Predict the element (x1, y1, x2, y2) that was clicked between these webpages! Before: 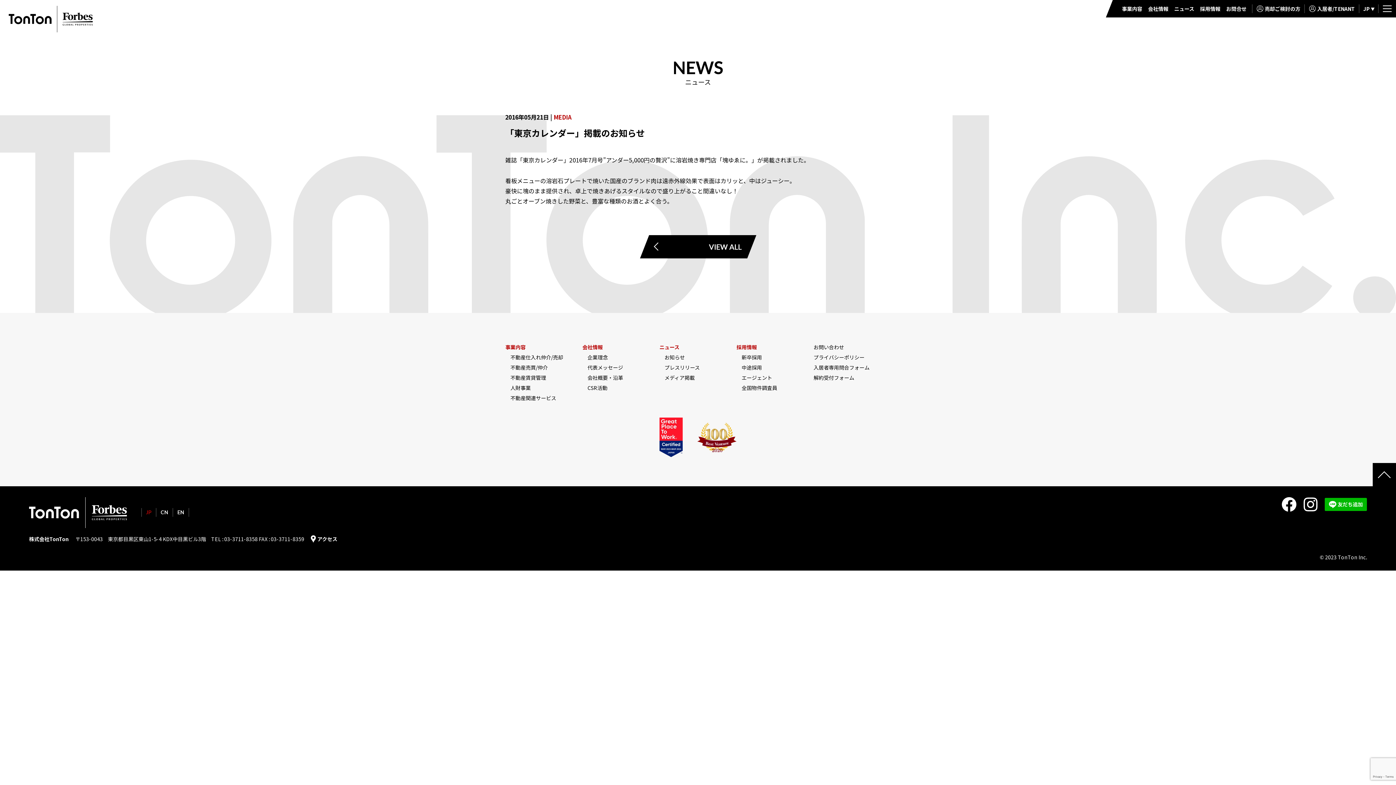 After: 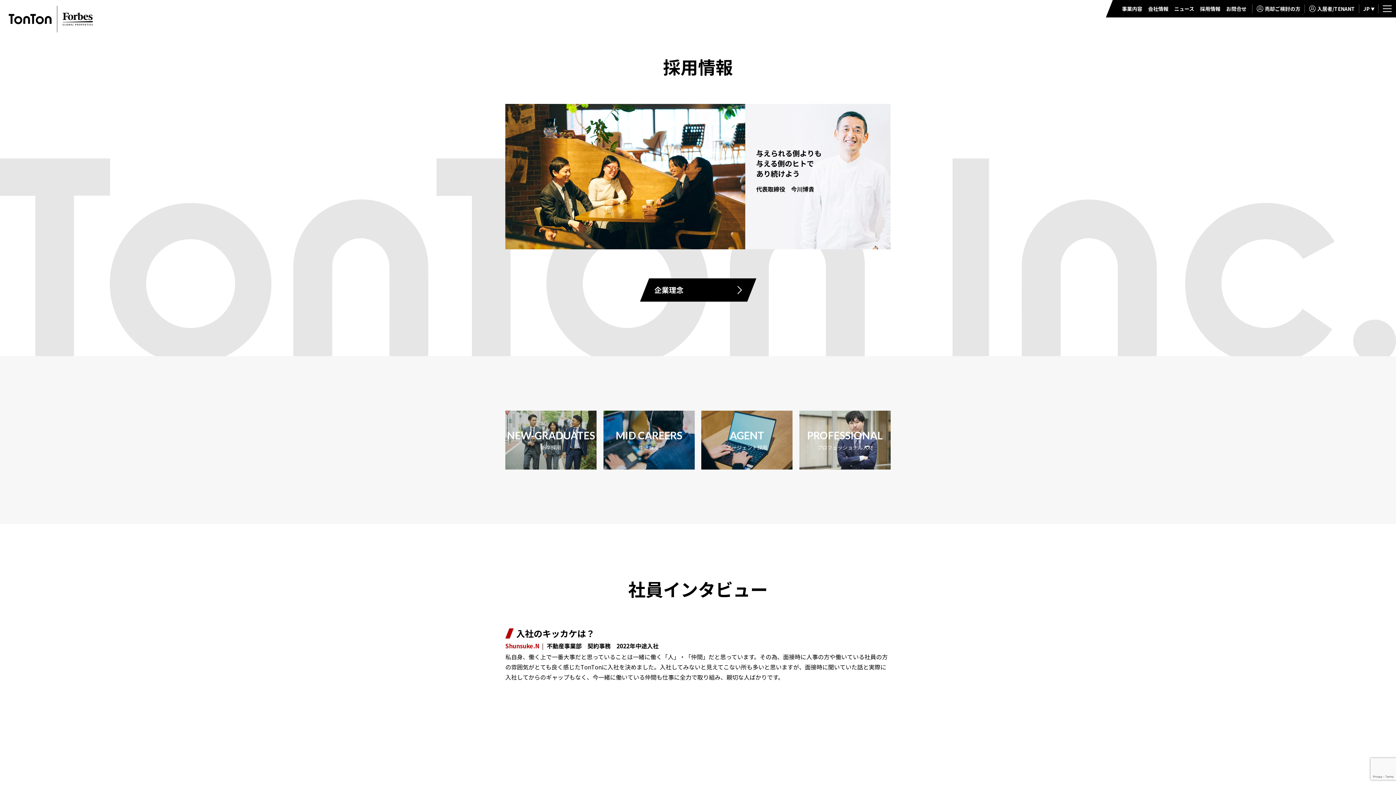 Action: bbox: (1197, 0, 1223, 17) label: 採用情報